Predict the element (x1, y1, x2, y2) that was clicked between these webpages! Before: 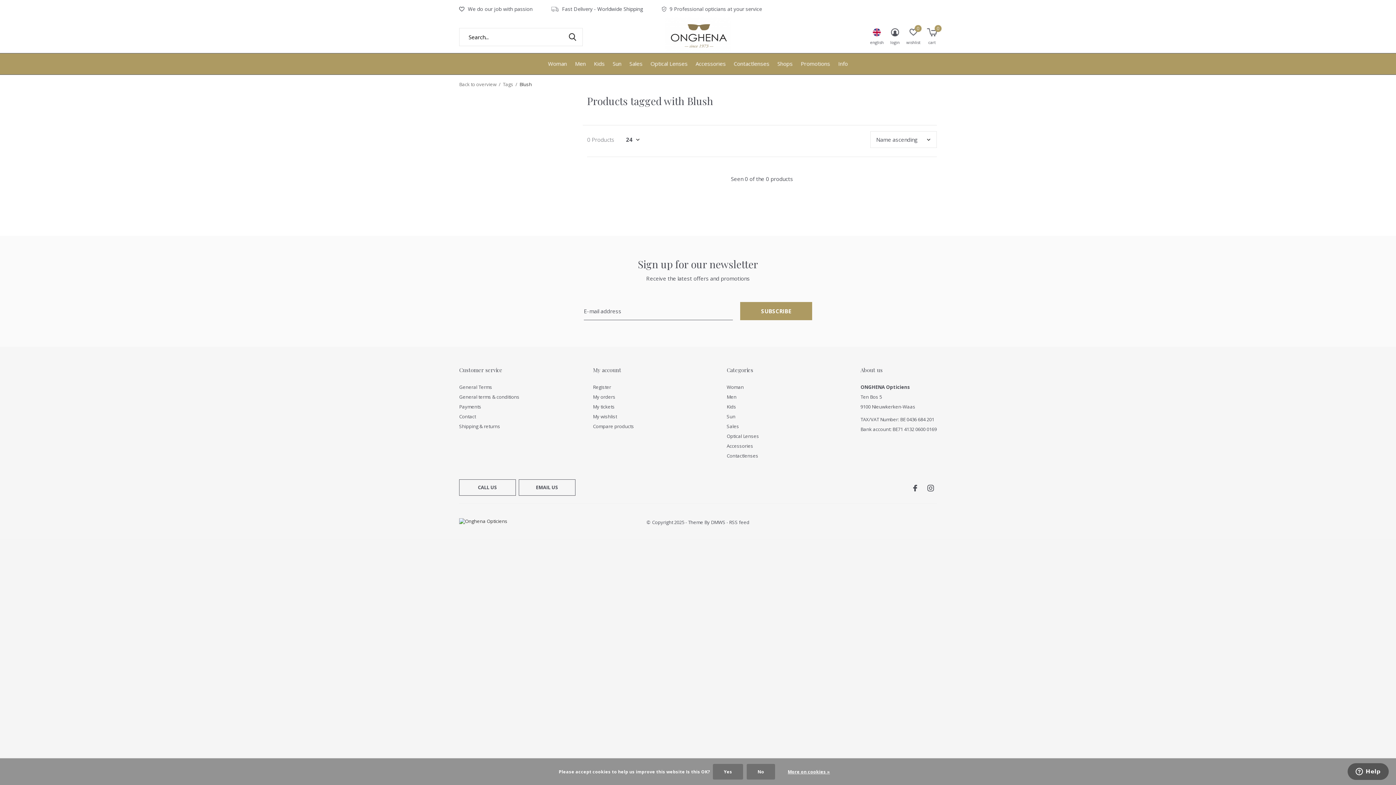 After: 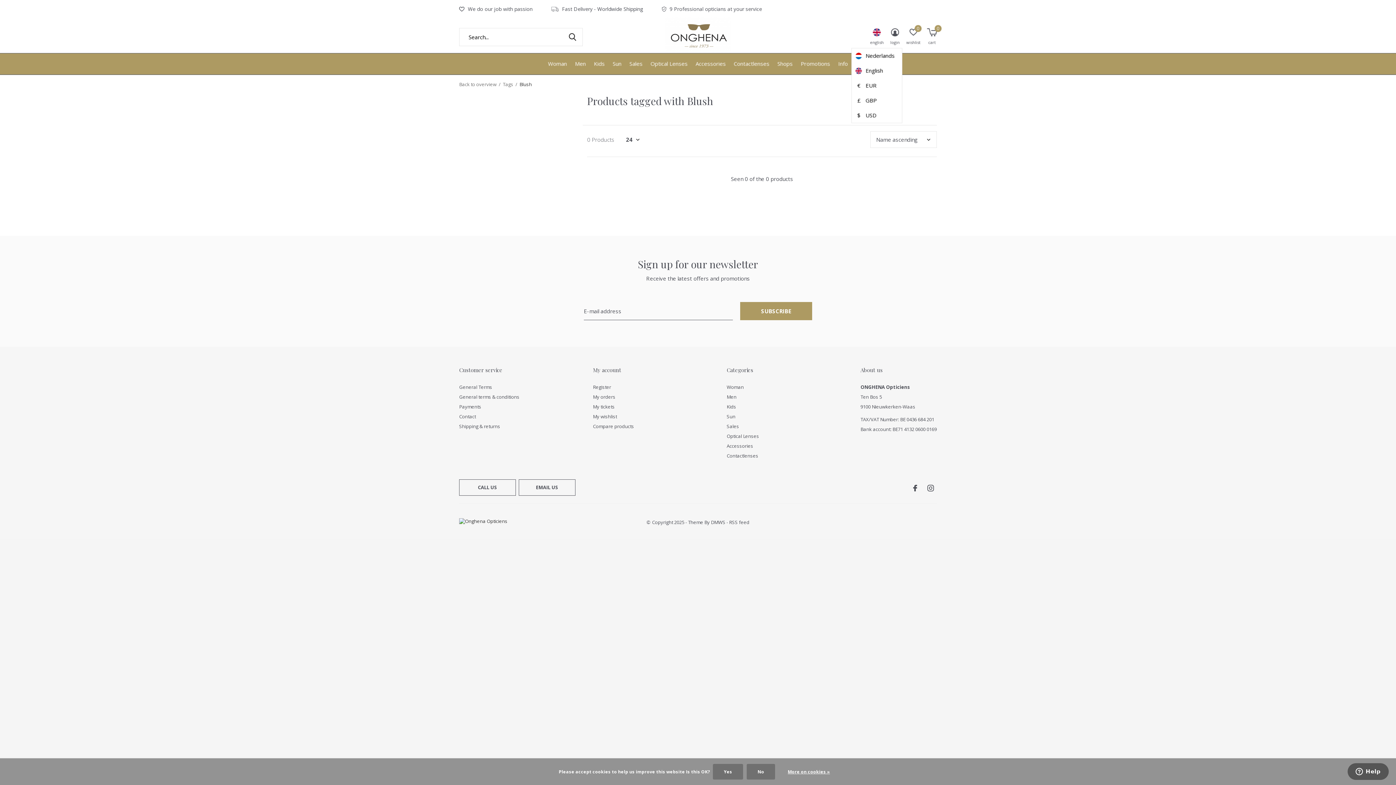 Action: label: english bbox: (870, 28, 884, 46)